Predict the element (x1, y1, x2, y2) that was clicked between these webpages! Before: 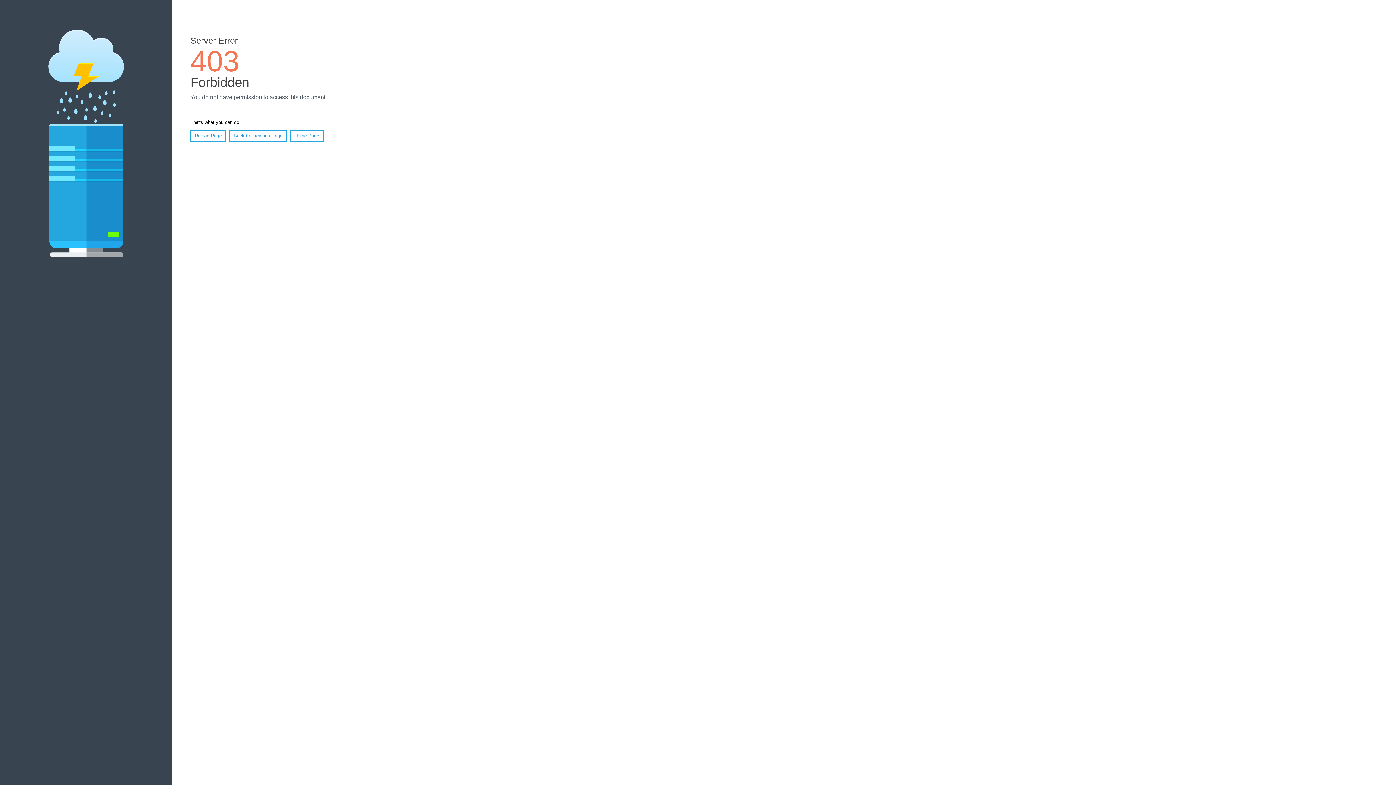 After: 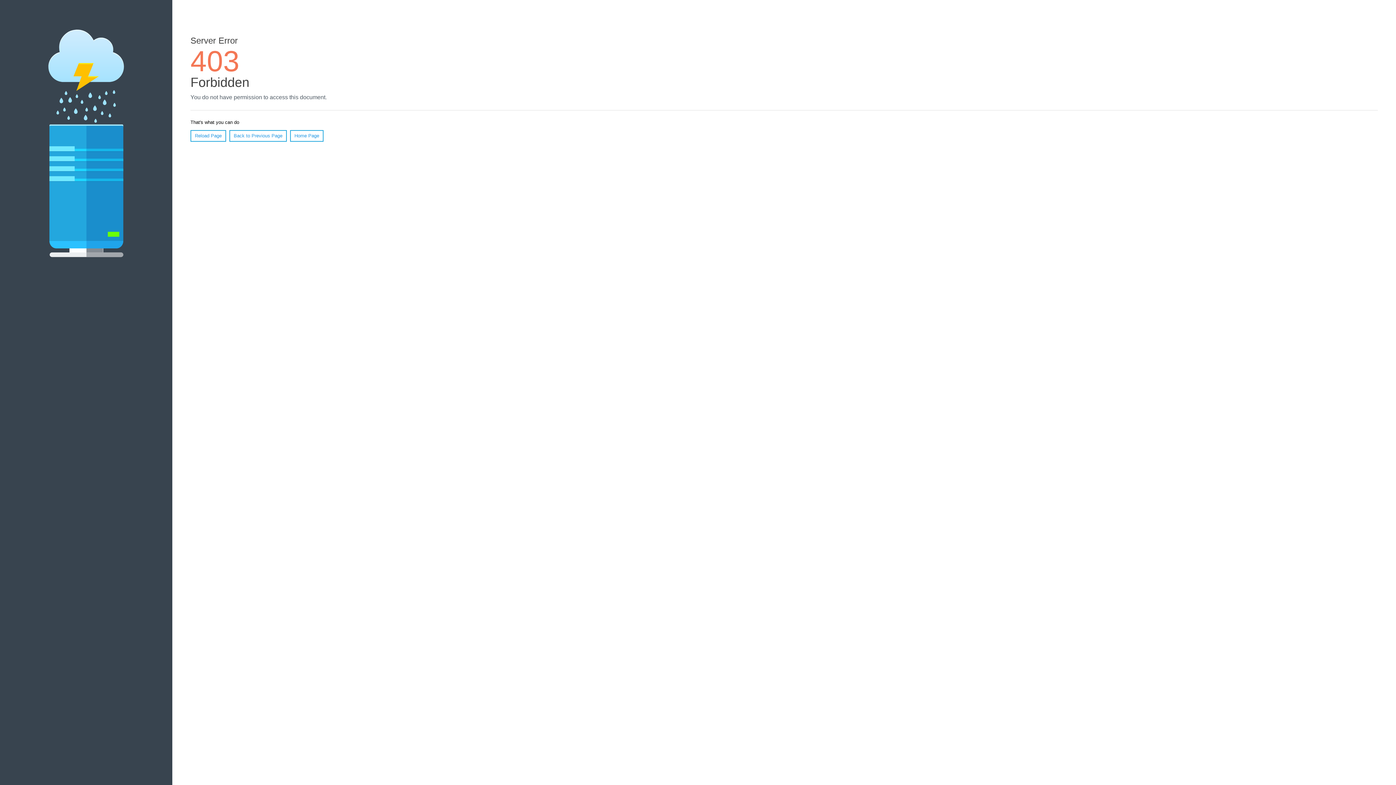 Action: bbox: (290, 130, 323, 141) label: Home Page